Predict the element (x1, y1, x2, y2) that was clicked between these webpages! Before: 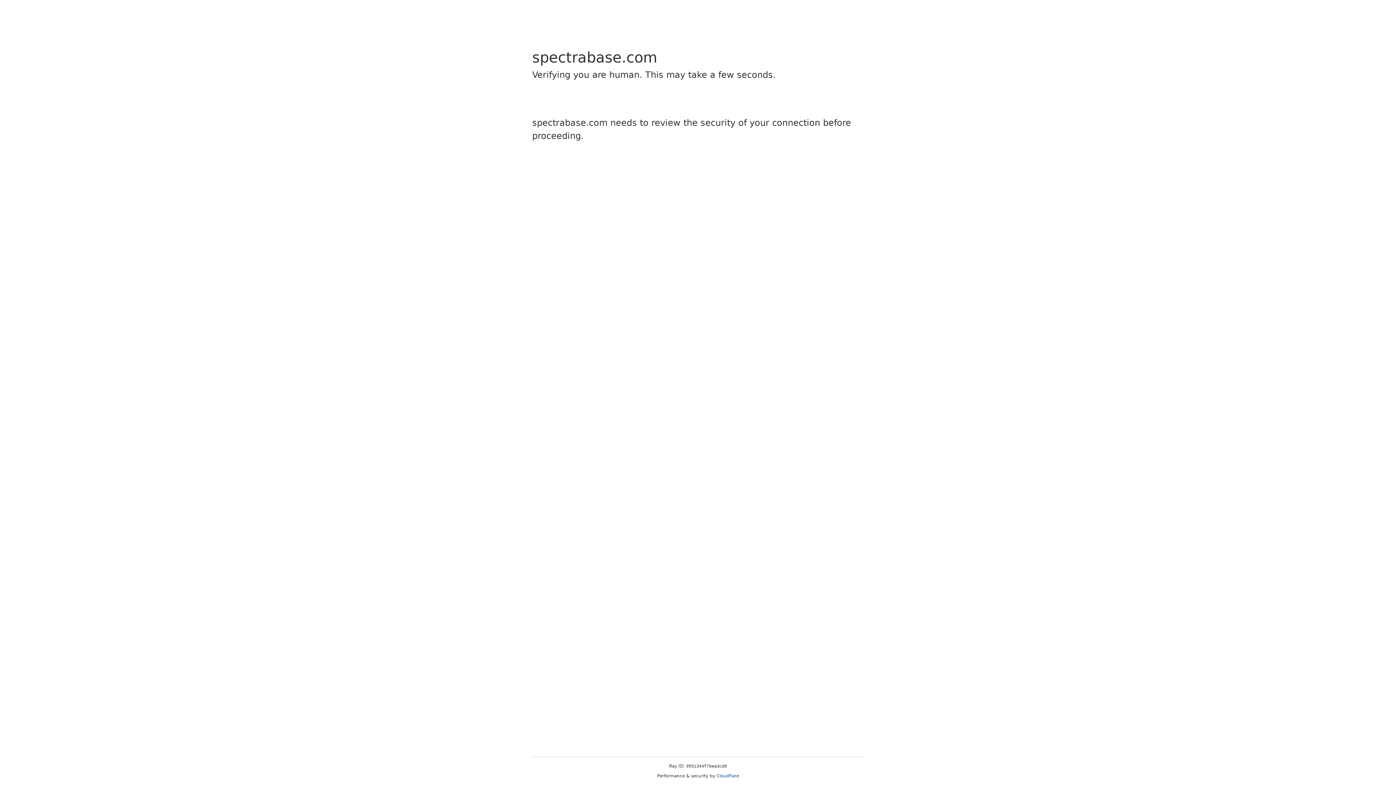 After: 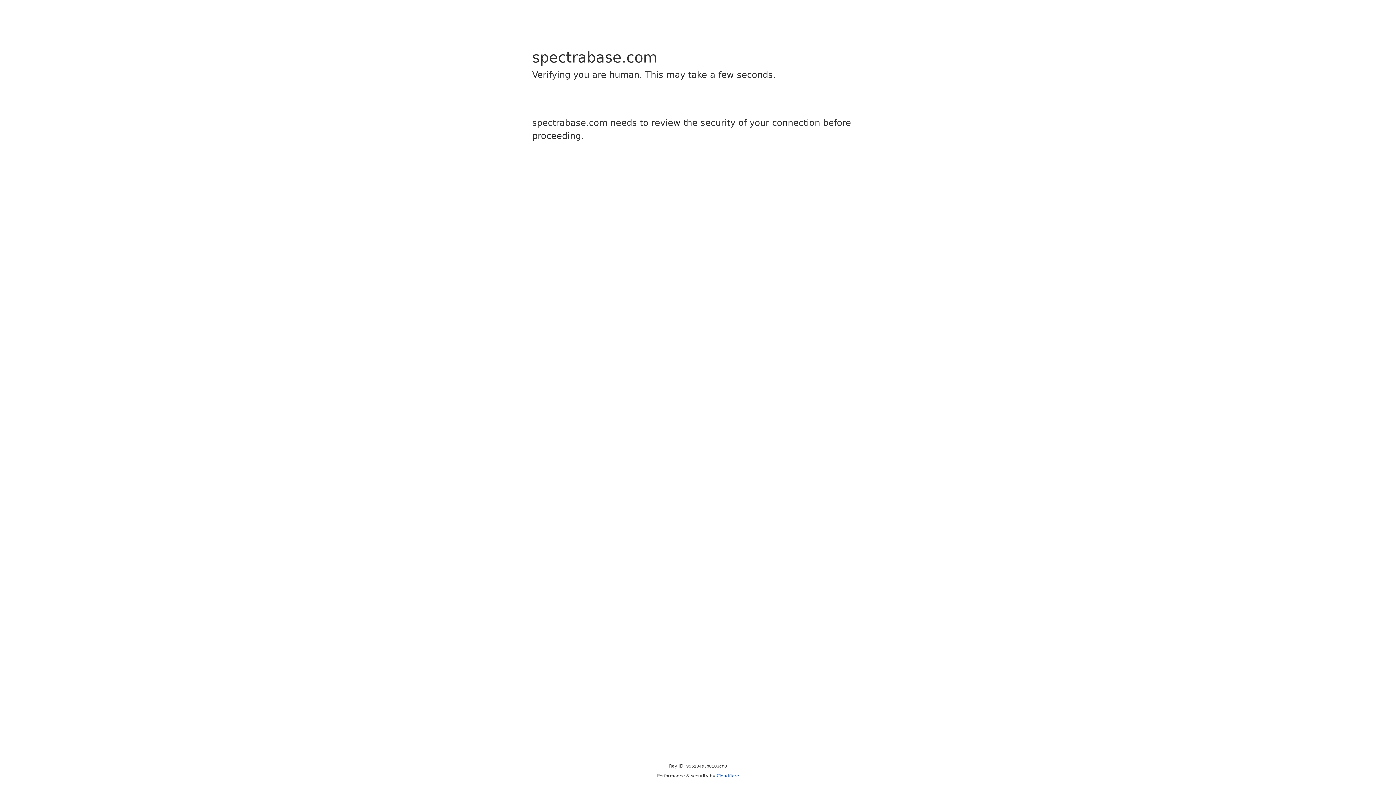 Action: label: Cloudflare bbox: (716, 773, 739, 778)